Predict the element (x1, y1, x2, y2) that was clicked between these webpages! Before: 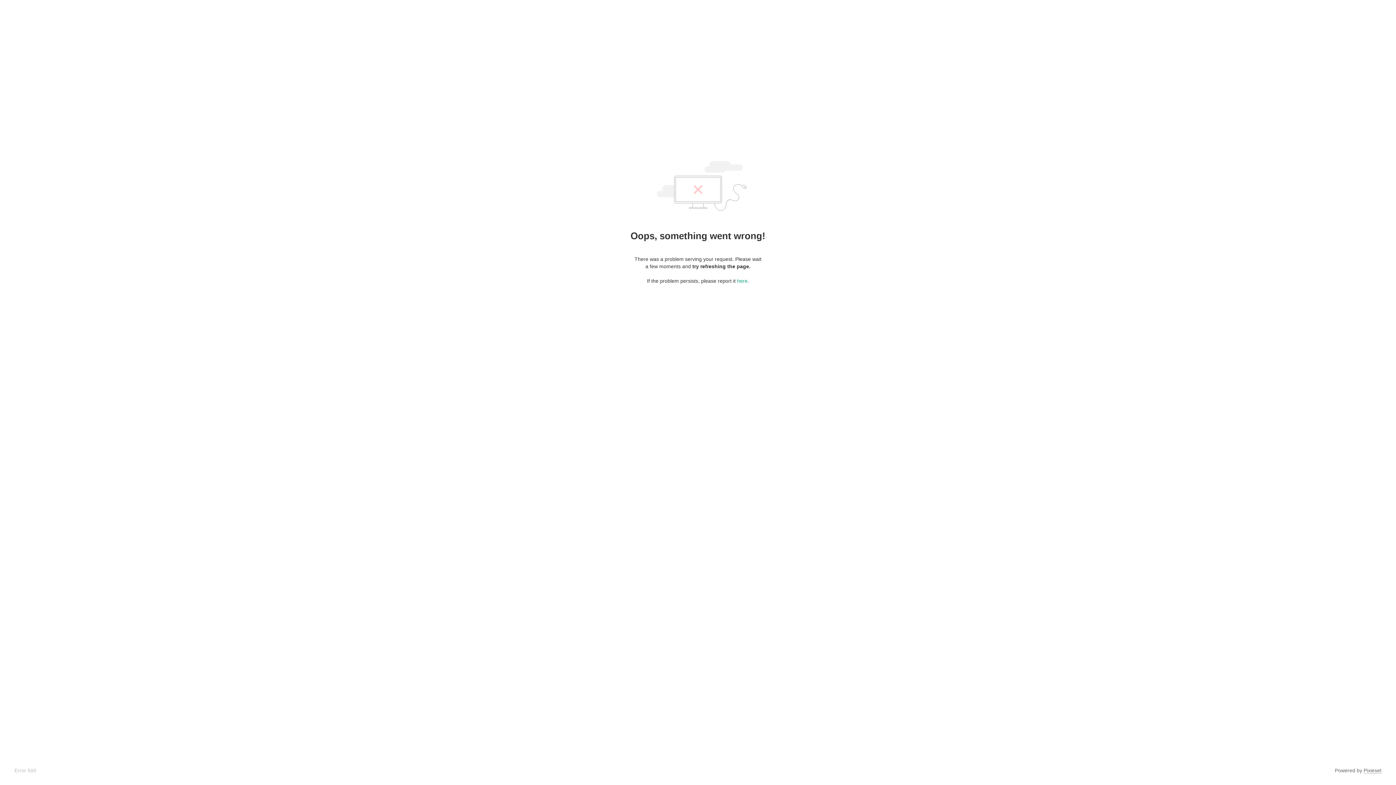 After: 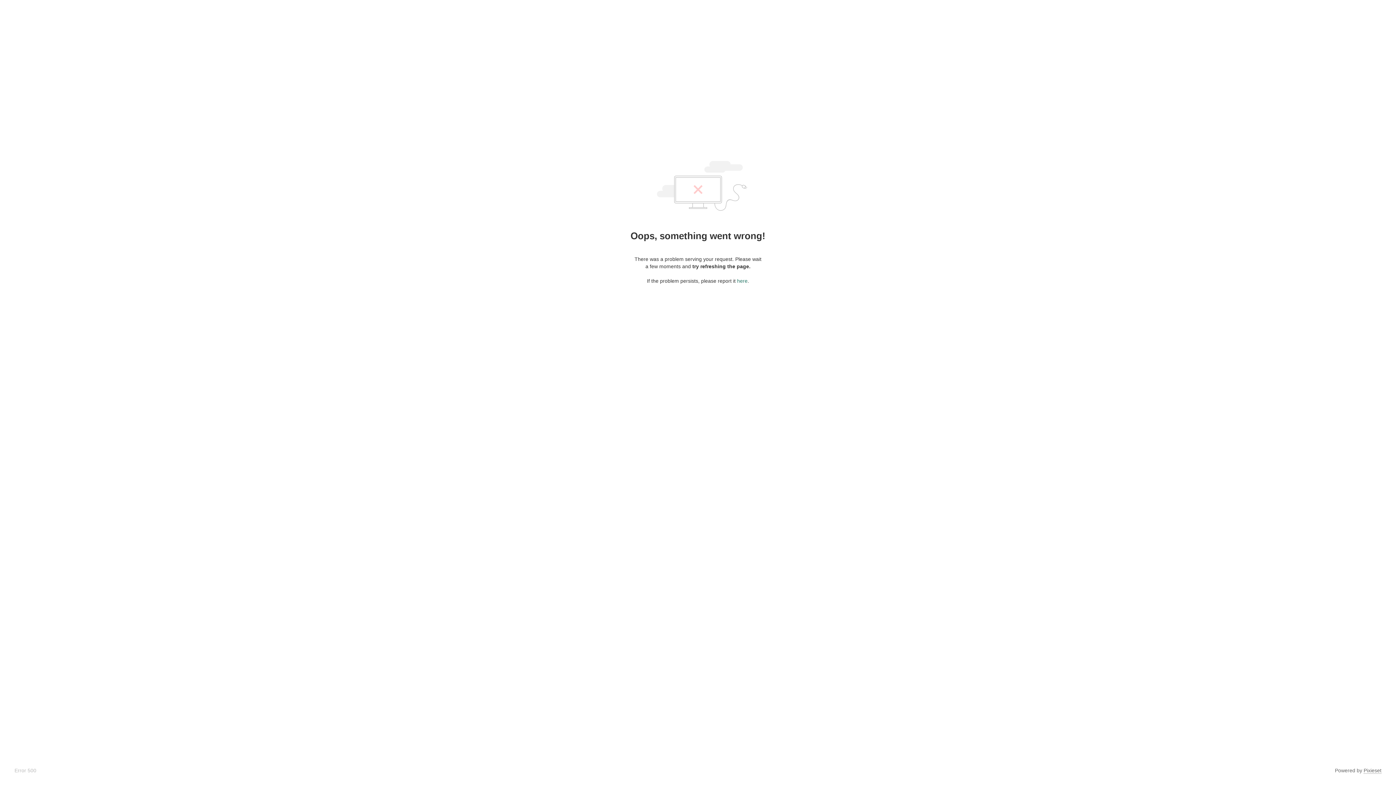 Action: bbox: (737, 278, 747, 284) label: here